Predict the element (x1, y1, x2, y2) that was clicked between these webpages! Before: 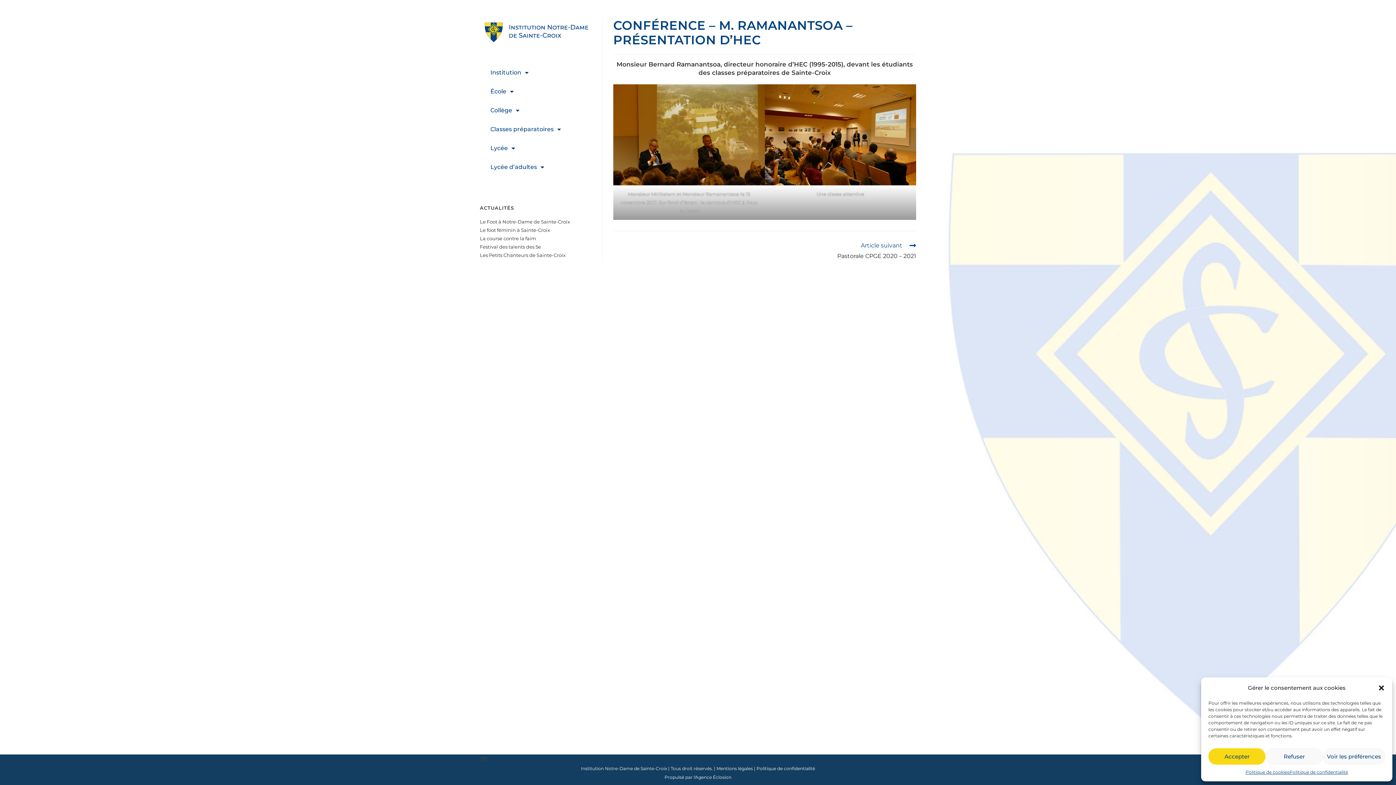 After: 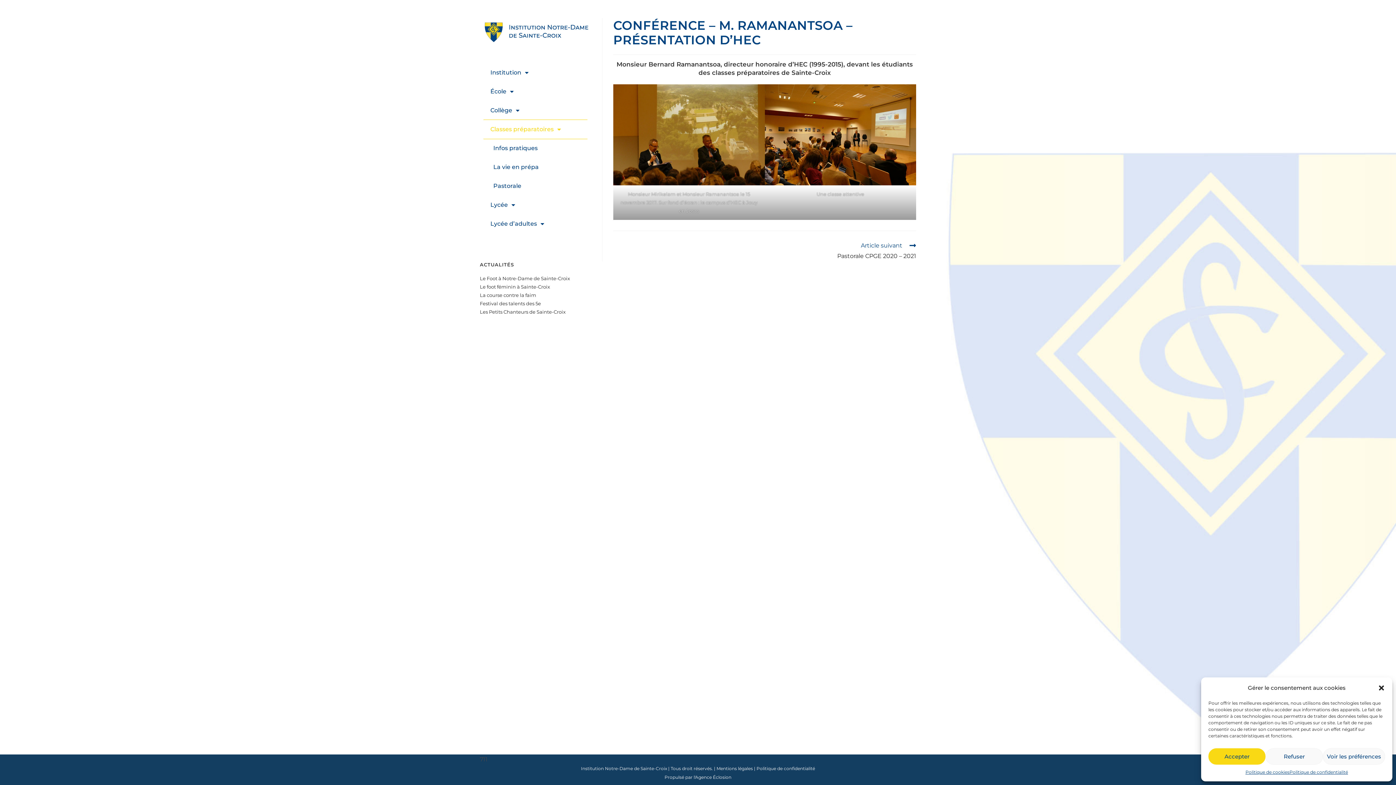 Action: label: Classes préparatoires bbox: (483, 119, 587, 138)